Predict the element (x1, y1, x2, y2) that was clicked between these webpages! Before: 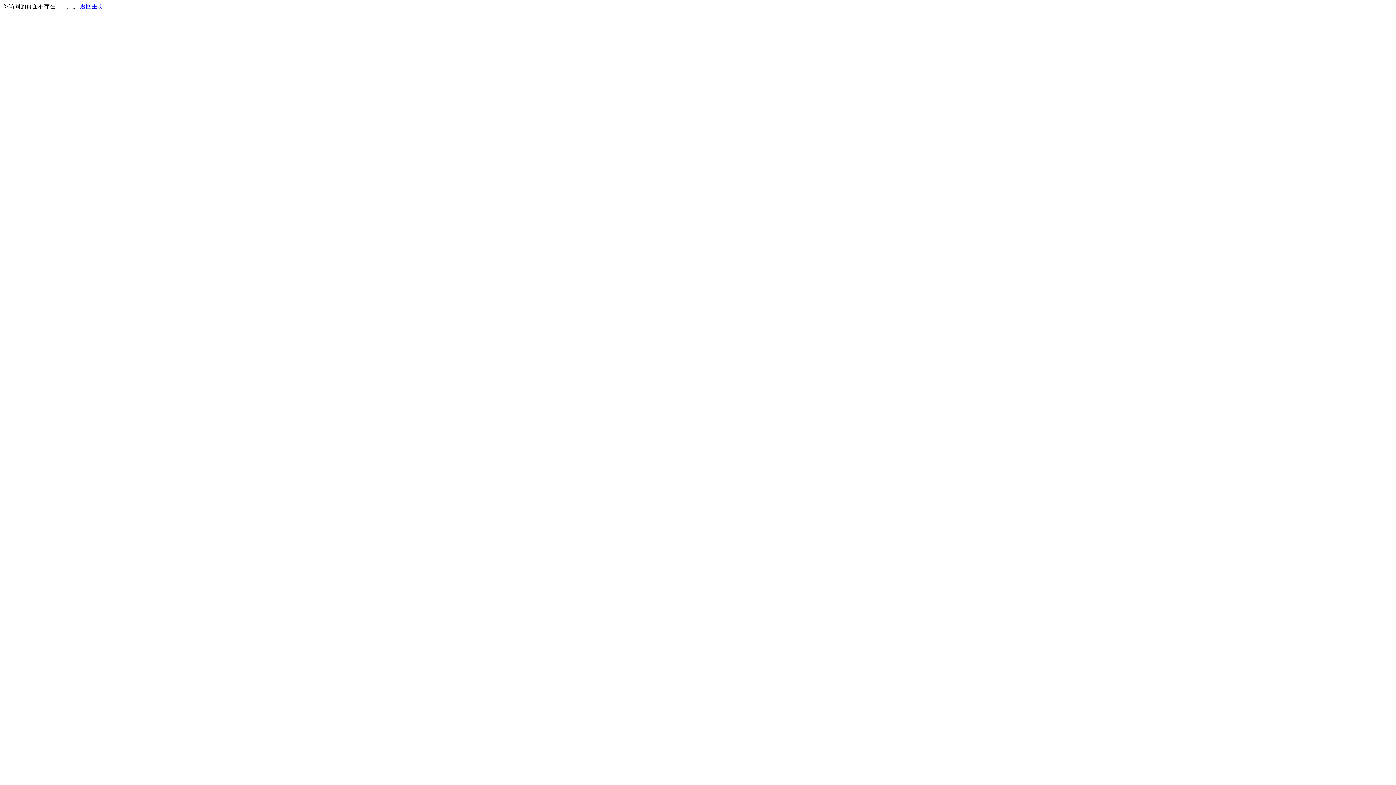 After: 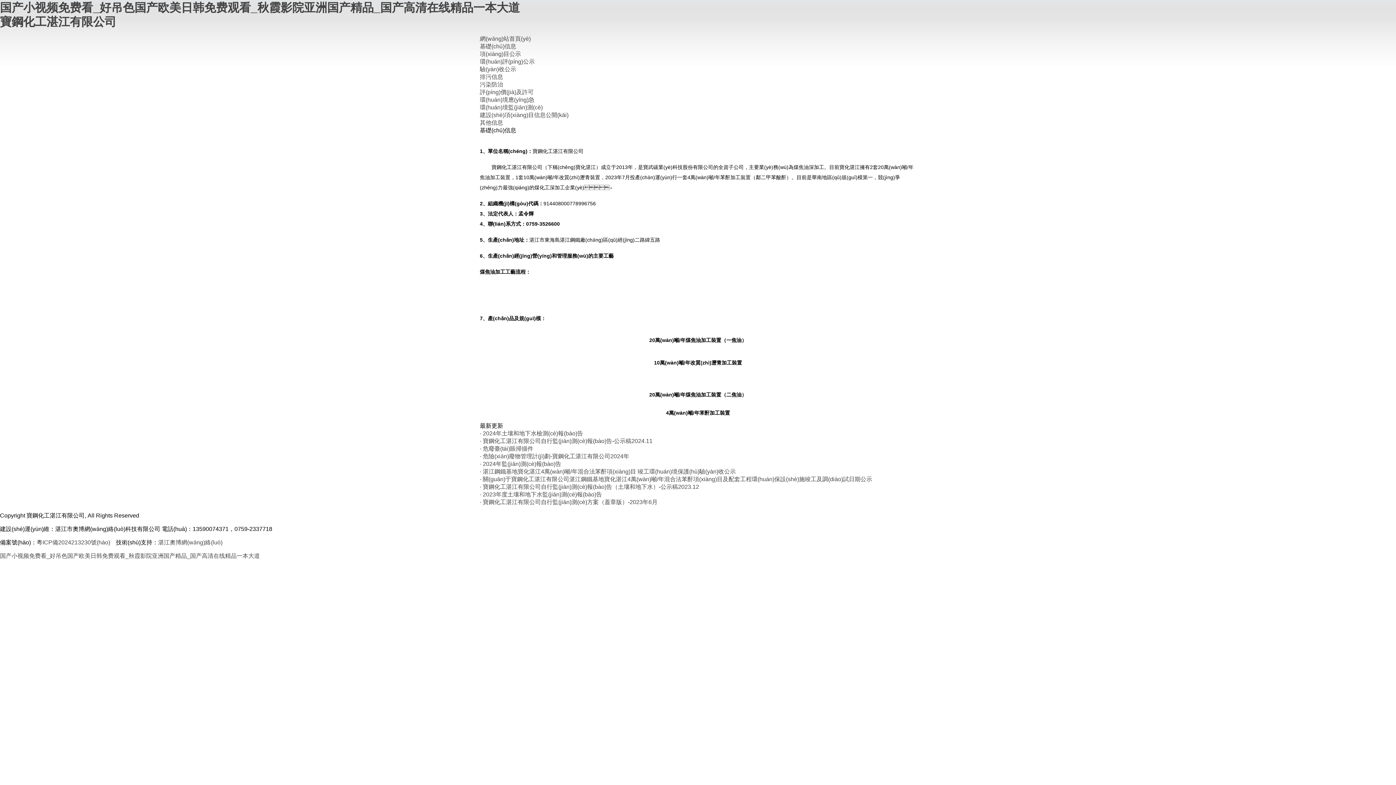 Action: bbox: (80, 3, 103, 9) label: 返回主页